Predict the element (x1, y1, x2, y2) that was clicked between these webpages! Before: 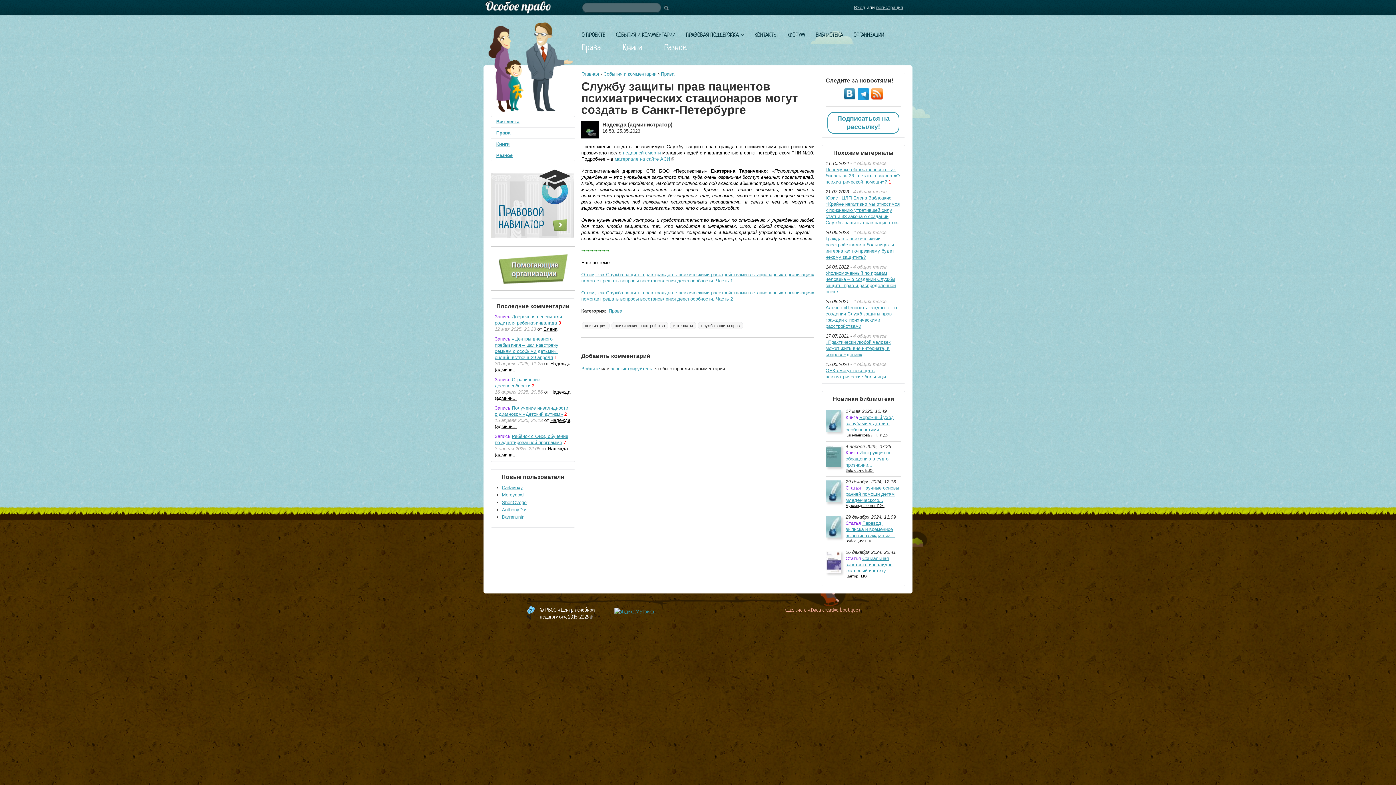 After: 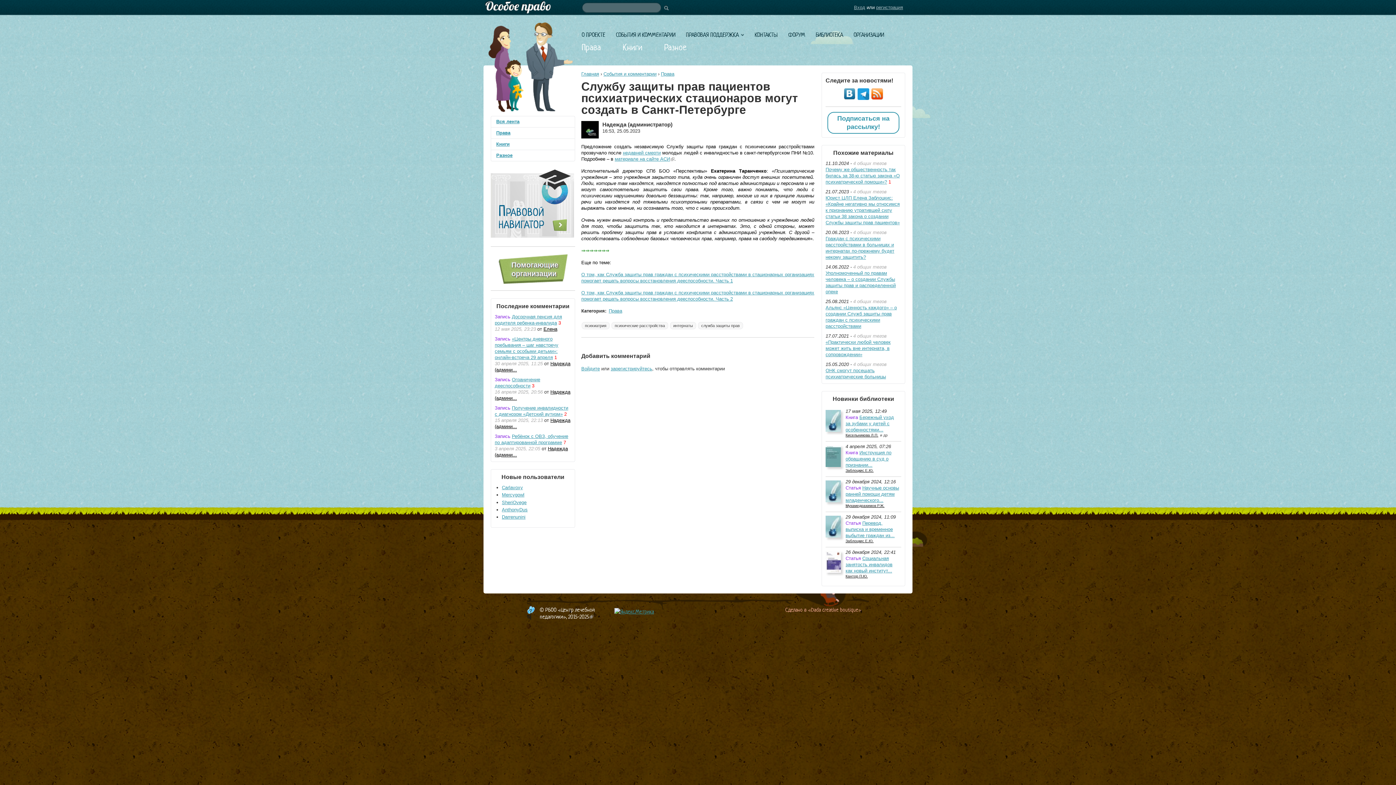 Action: bbox: (490, 233, 574, 238)